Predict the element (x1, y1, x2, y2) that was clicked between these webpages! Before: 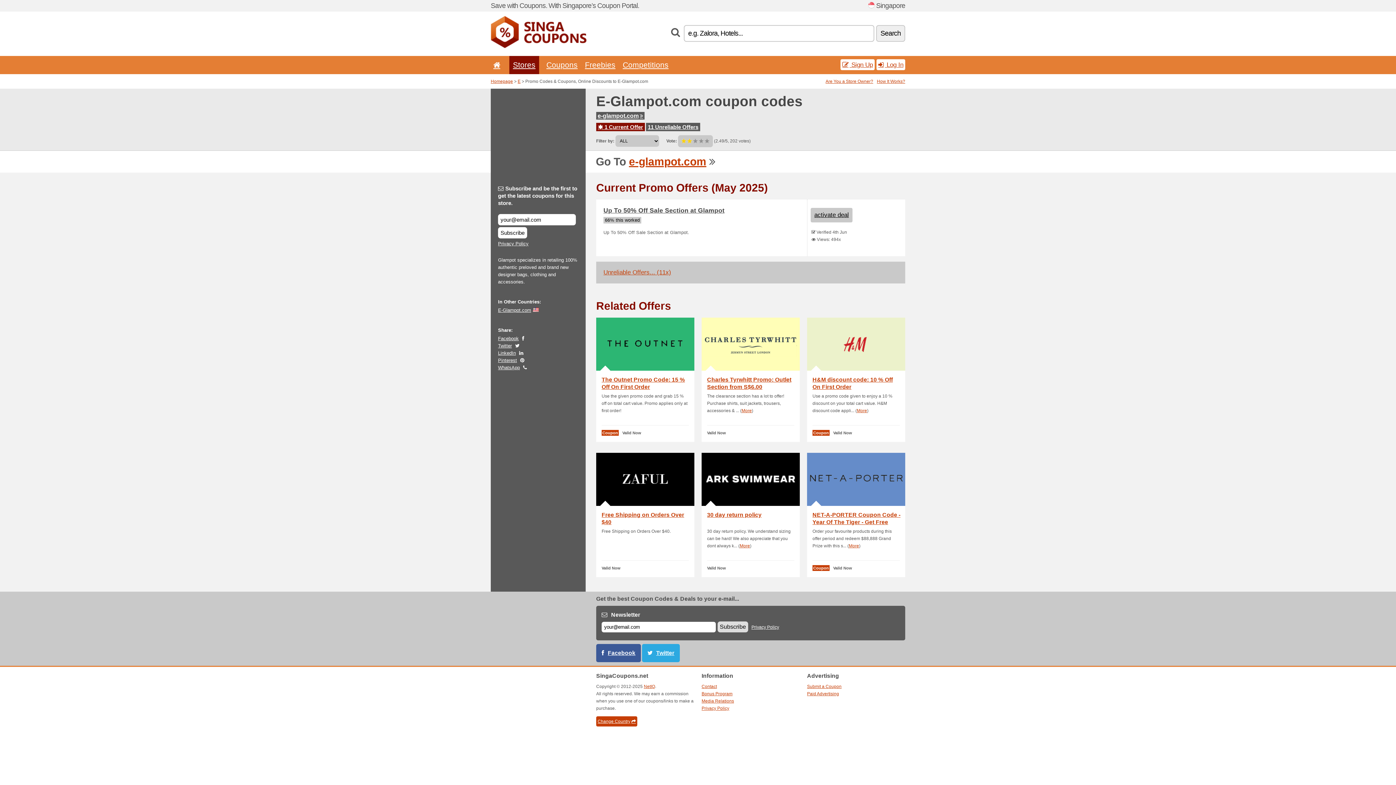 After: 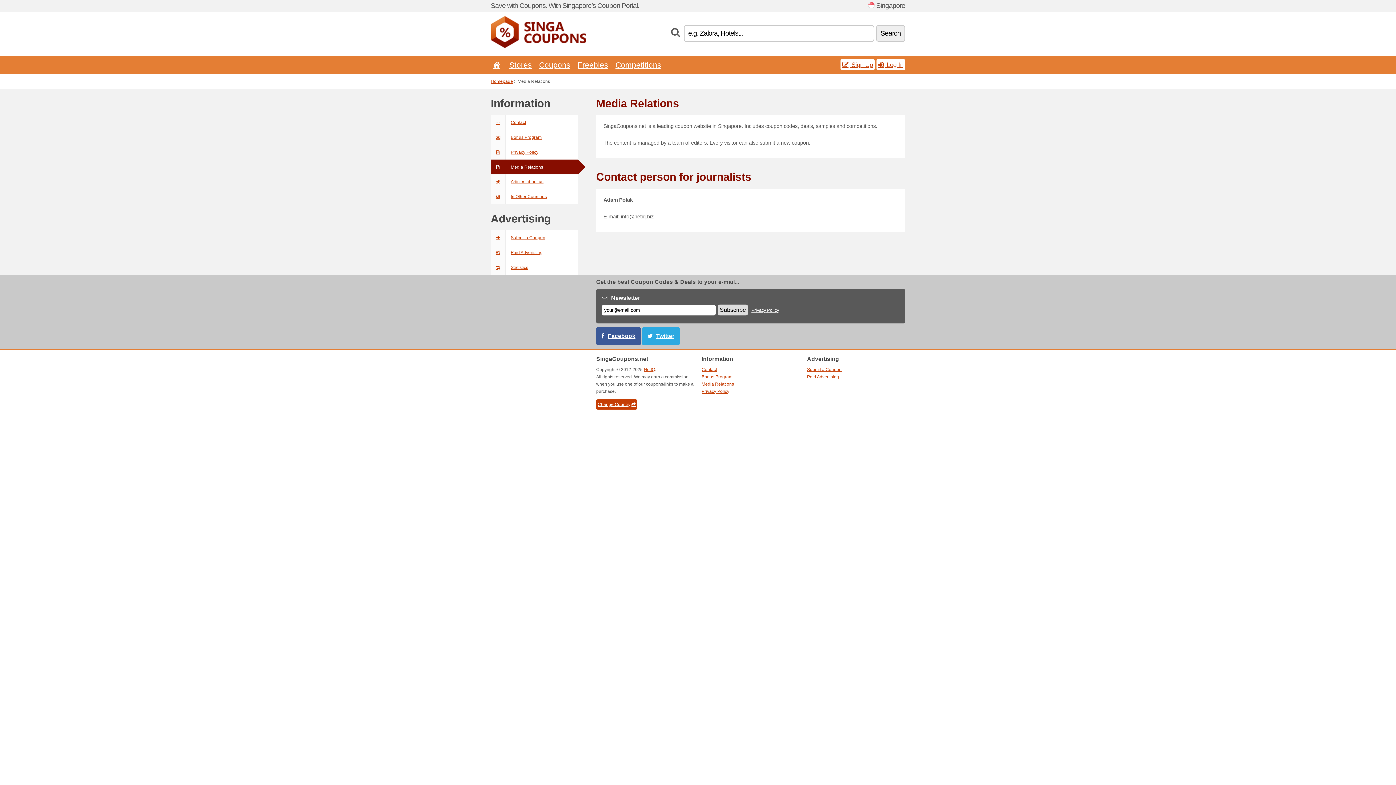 Action: label: Media Relations bbox: (701, 698, 734, 704)